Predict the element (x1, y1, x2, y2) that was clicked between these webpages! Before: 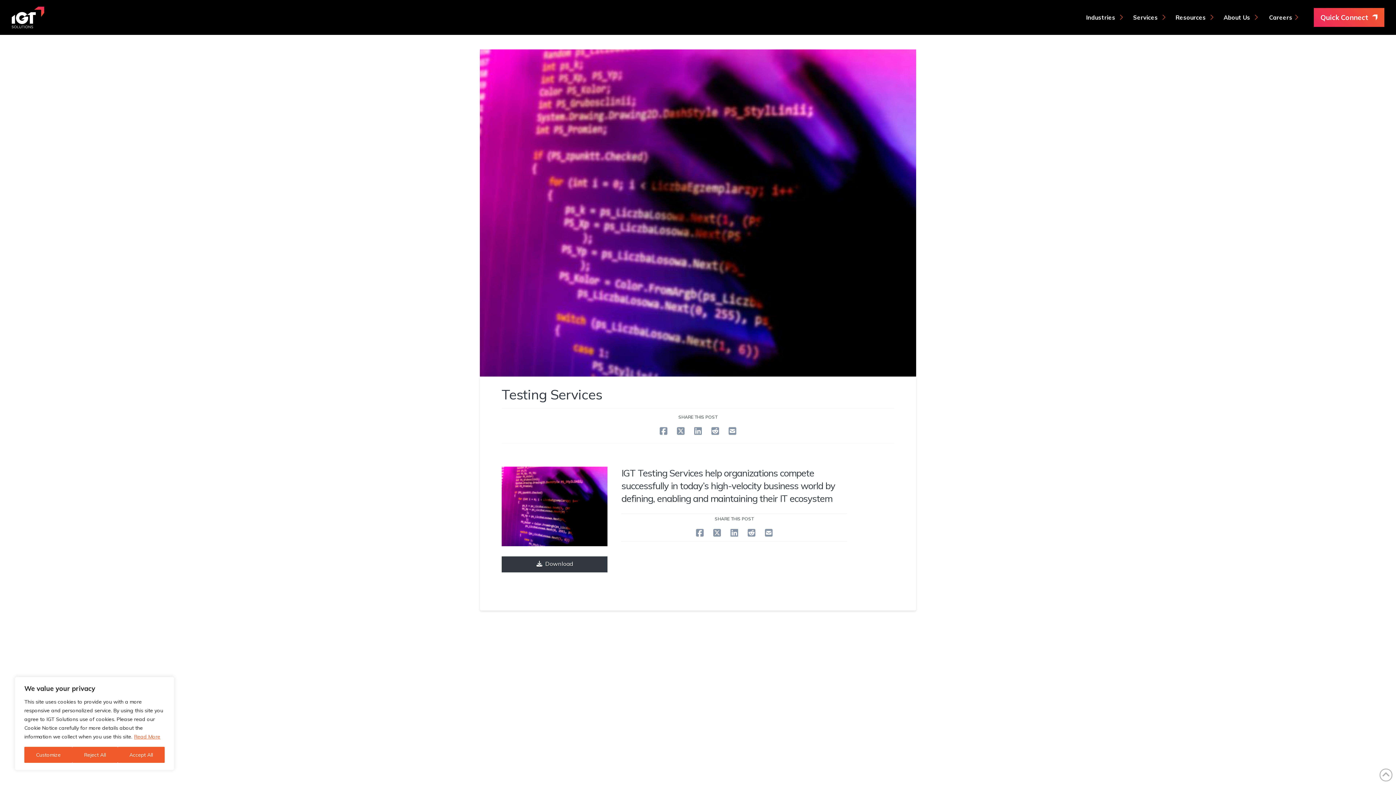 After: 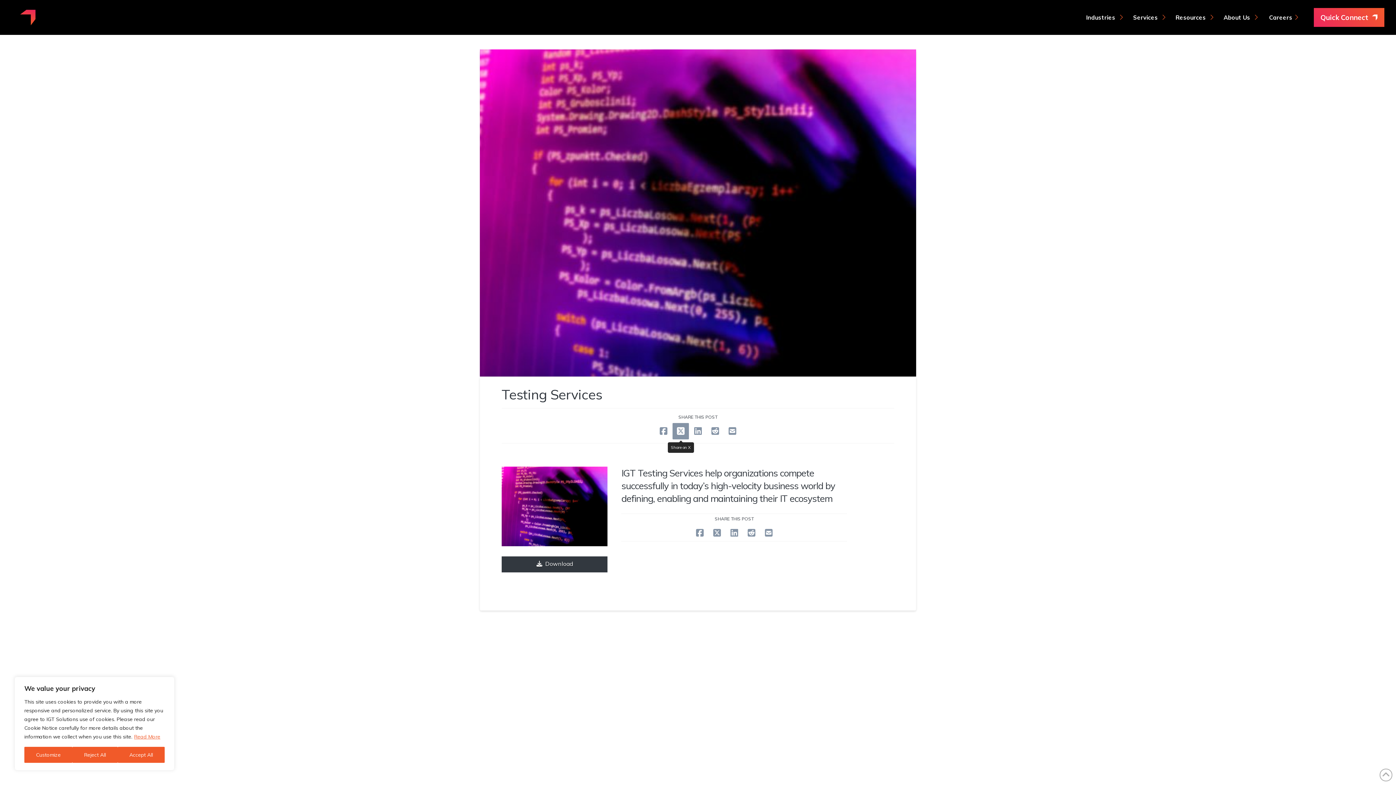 Action: bbox: (672, 423, 689, 439)